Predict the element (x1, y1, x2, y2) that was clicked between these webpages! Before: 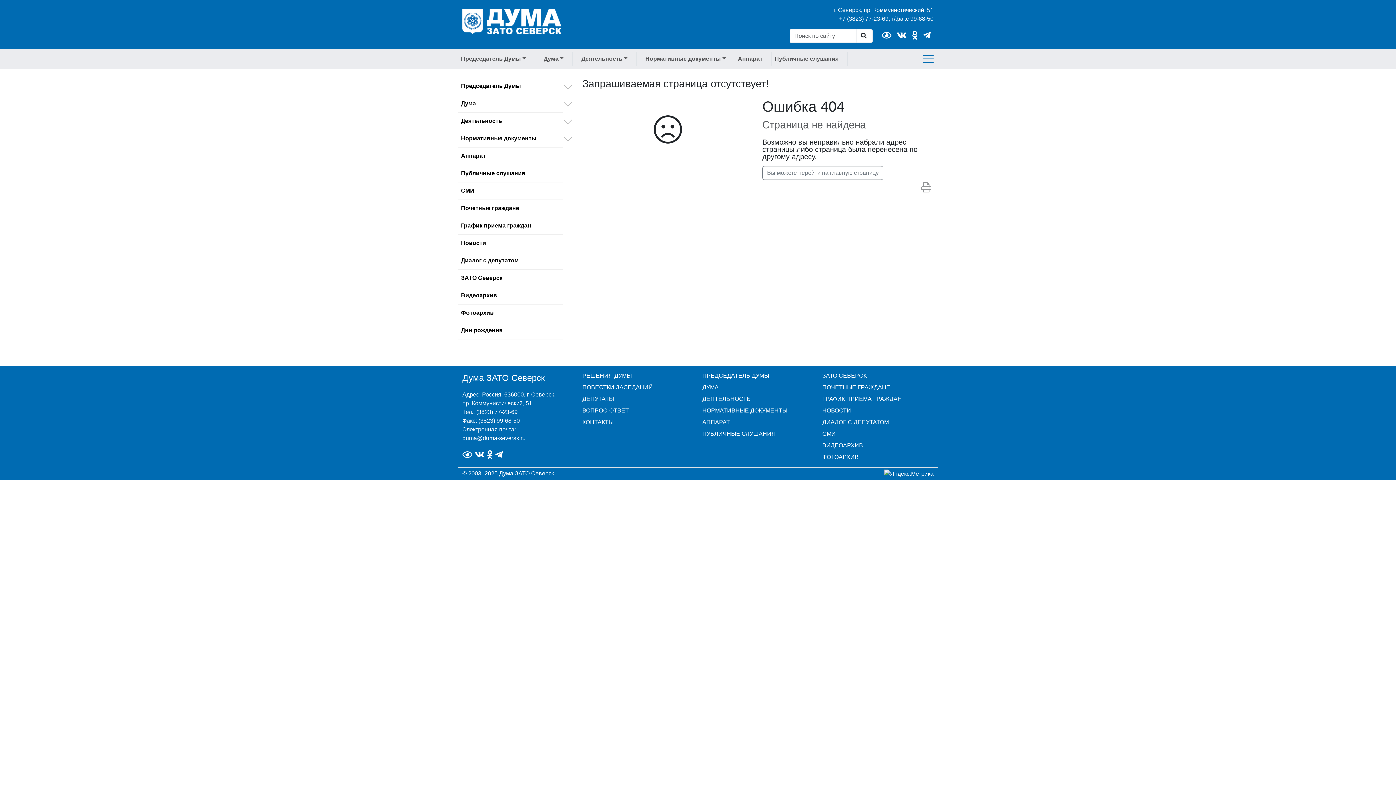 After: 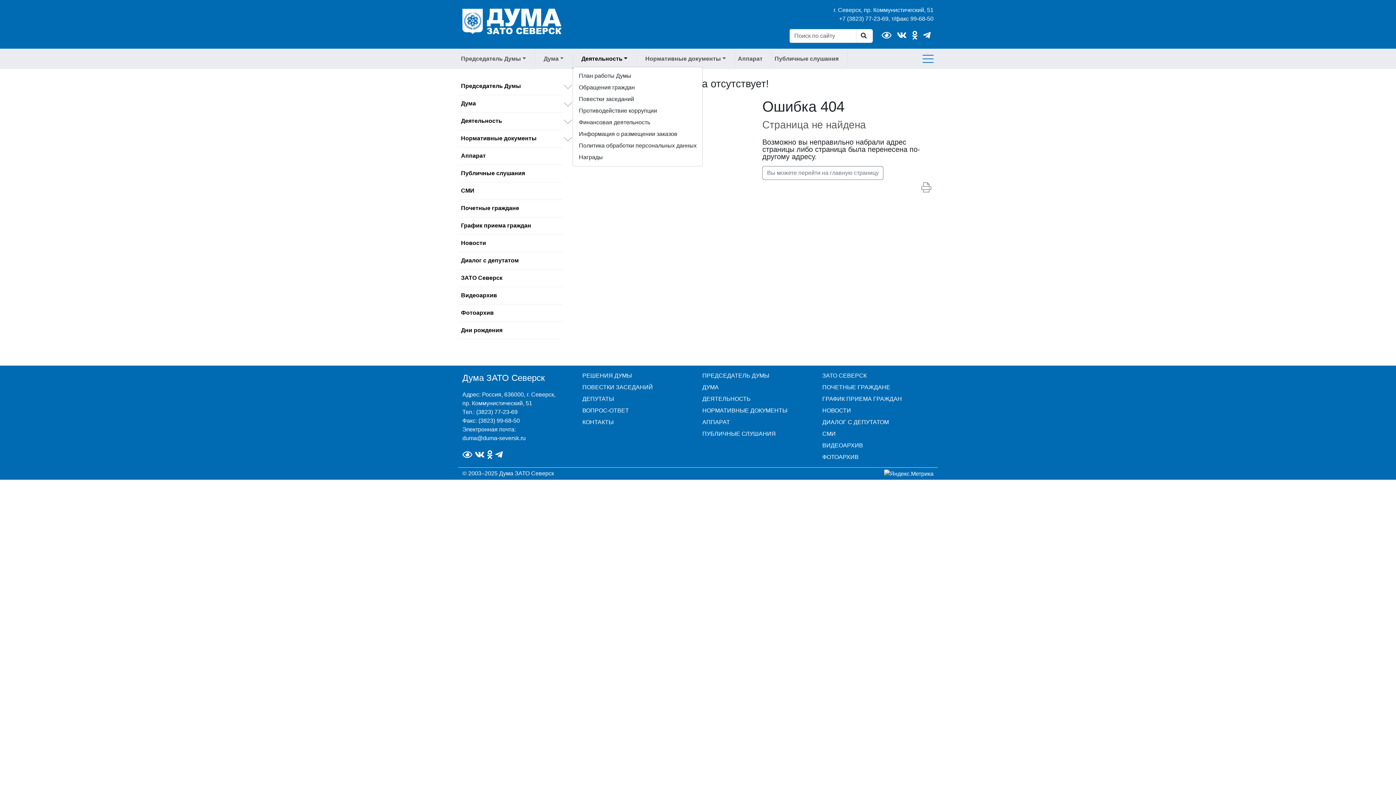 Action: bbox: (578, 51, 630, 66) label: Деятельность